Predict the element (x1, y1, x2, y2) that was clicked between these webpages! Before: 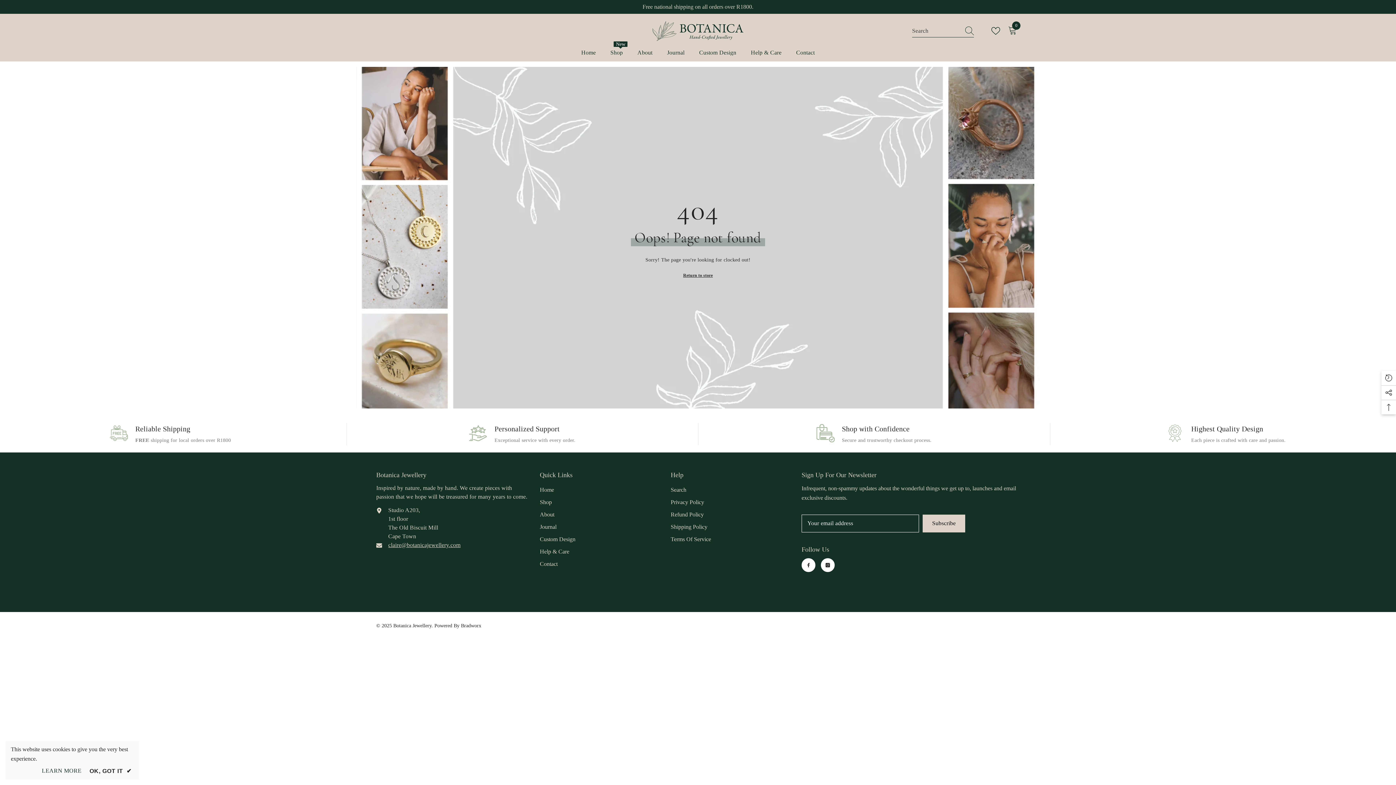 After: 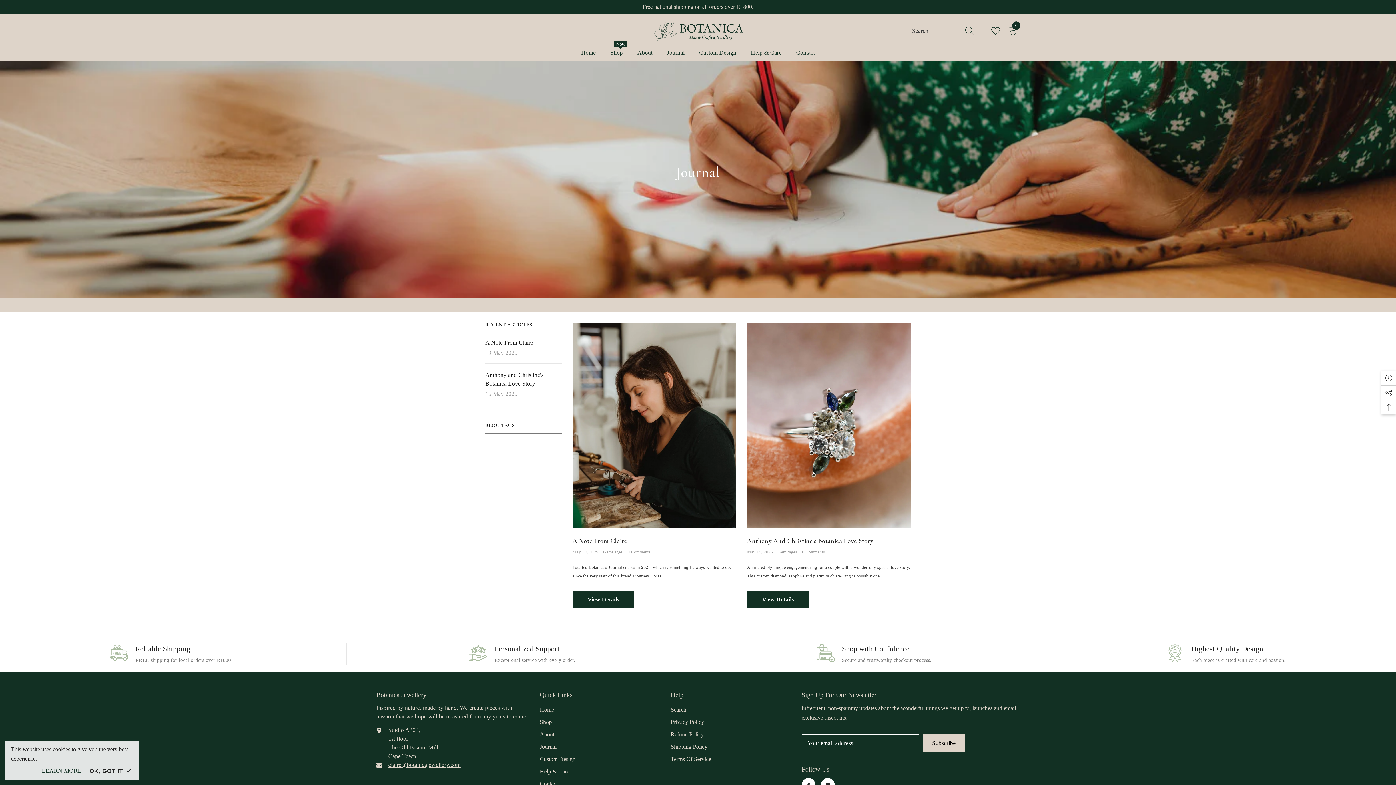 Action: bbox: (659, 48, 692, 61) label: Journal